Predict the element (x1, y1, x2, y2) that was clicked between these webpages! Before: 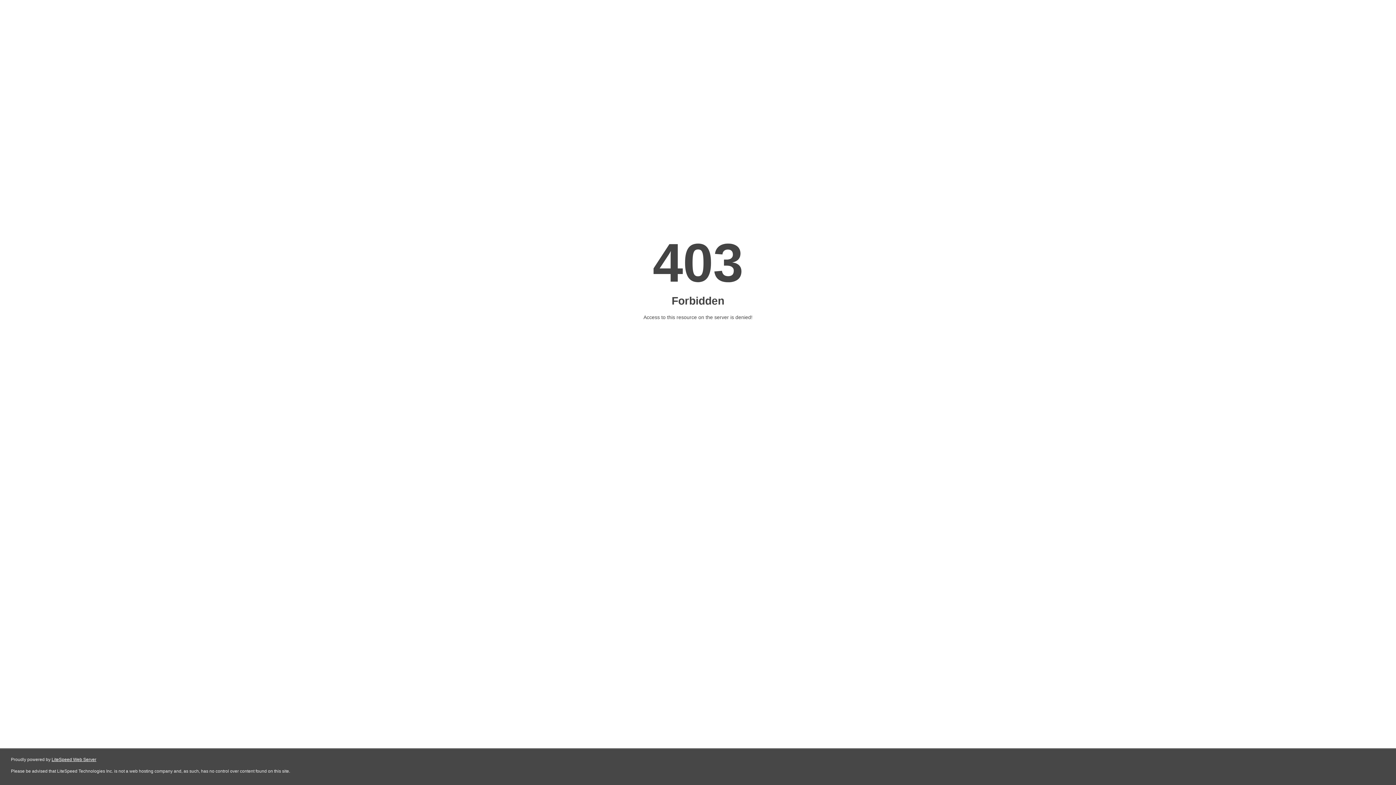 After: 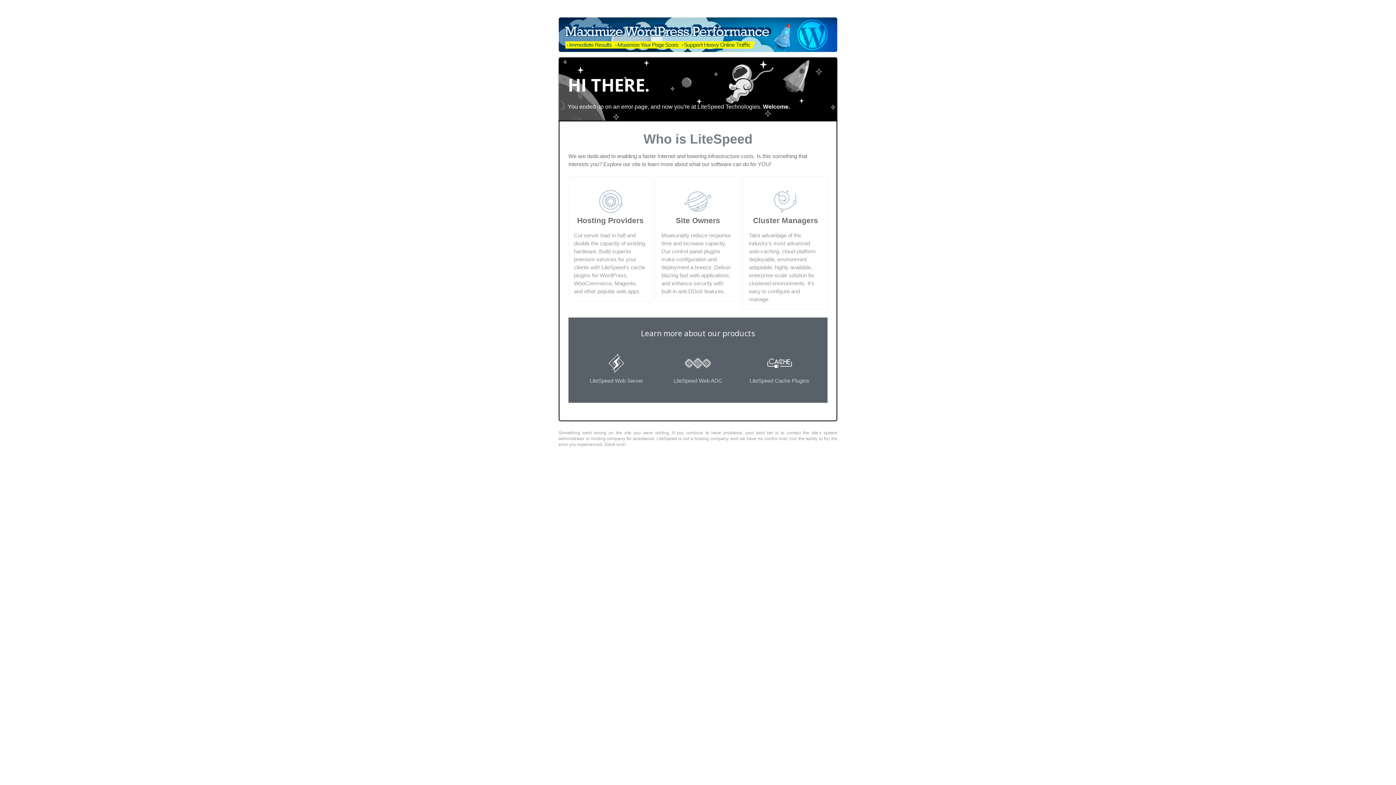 Action: label: LiteSpeed Web Server bbox: (51, 757, 96, 762)